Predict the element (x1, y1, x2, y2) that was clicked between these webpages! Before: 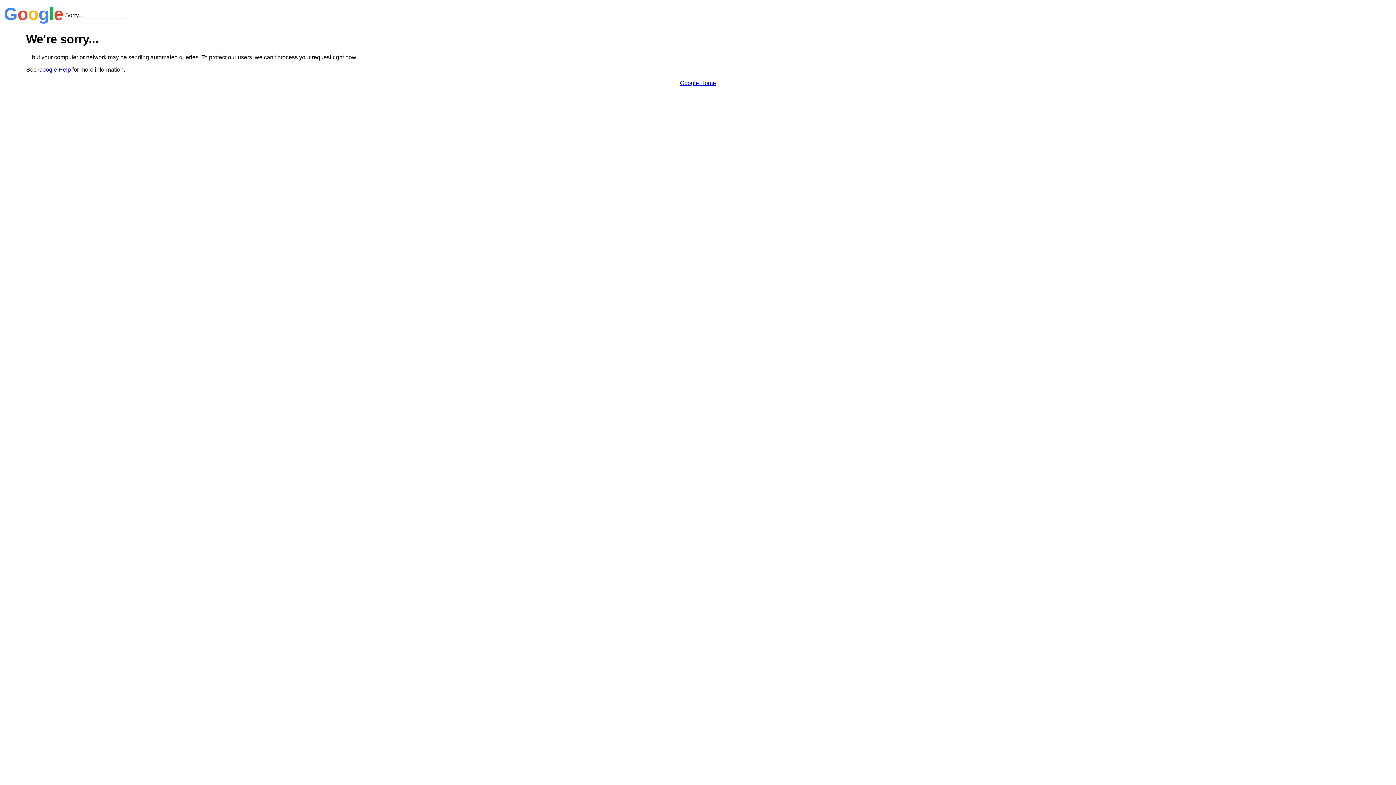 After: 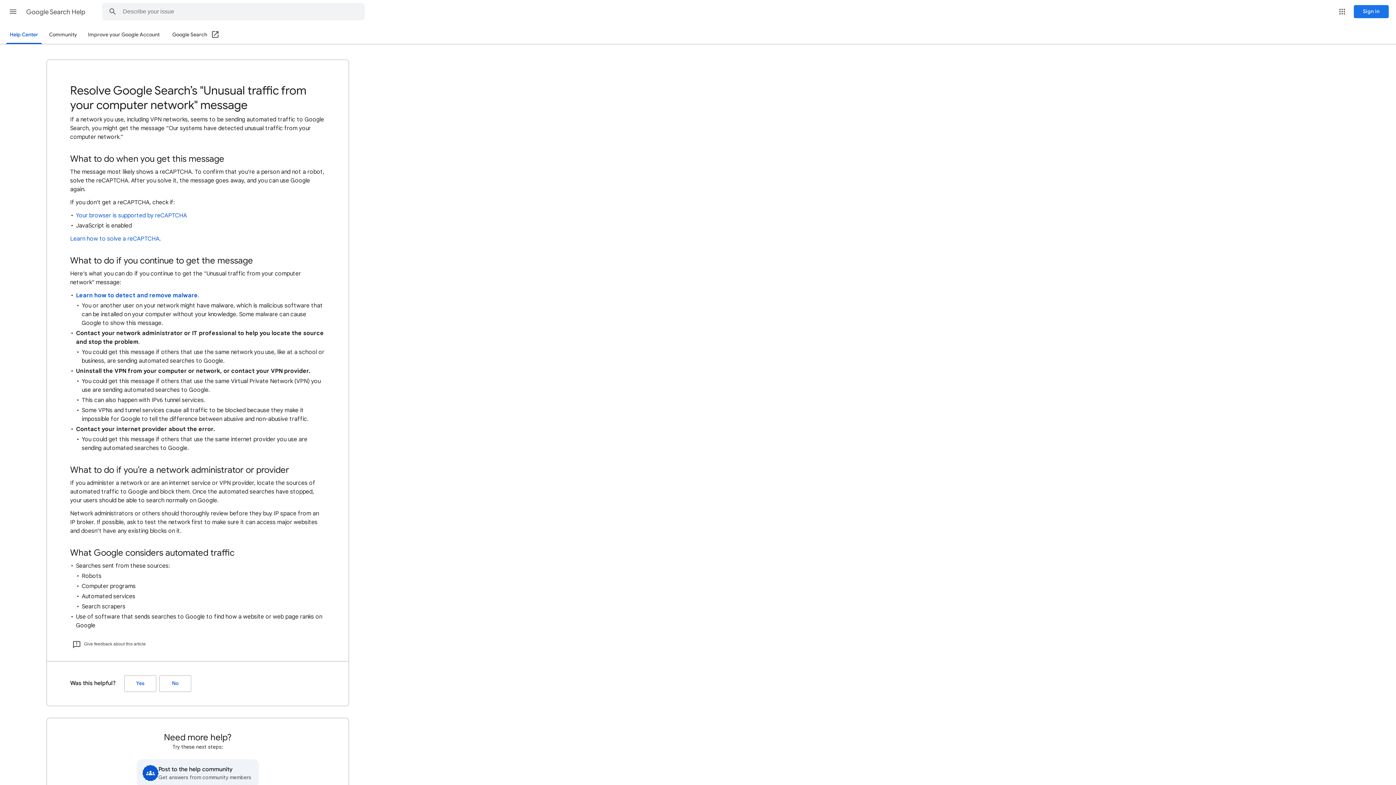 Action: label: Google Help bbox: (38, 66, 70, 72)